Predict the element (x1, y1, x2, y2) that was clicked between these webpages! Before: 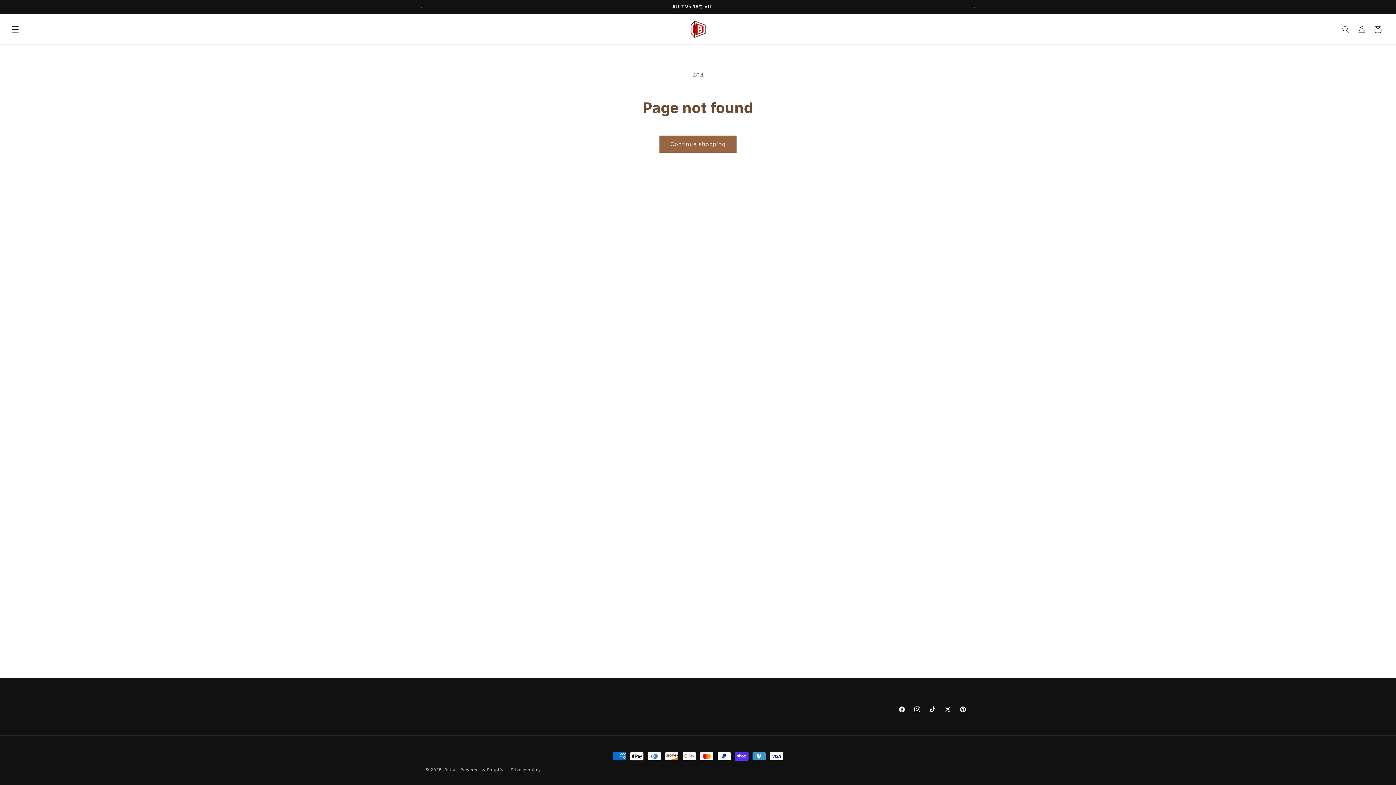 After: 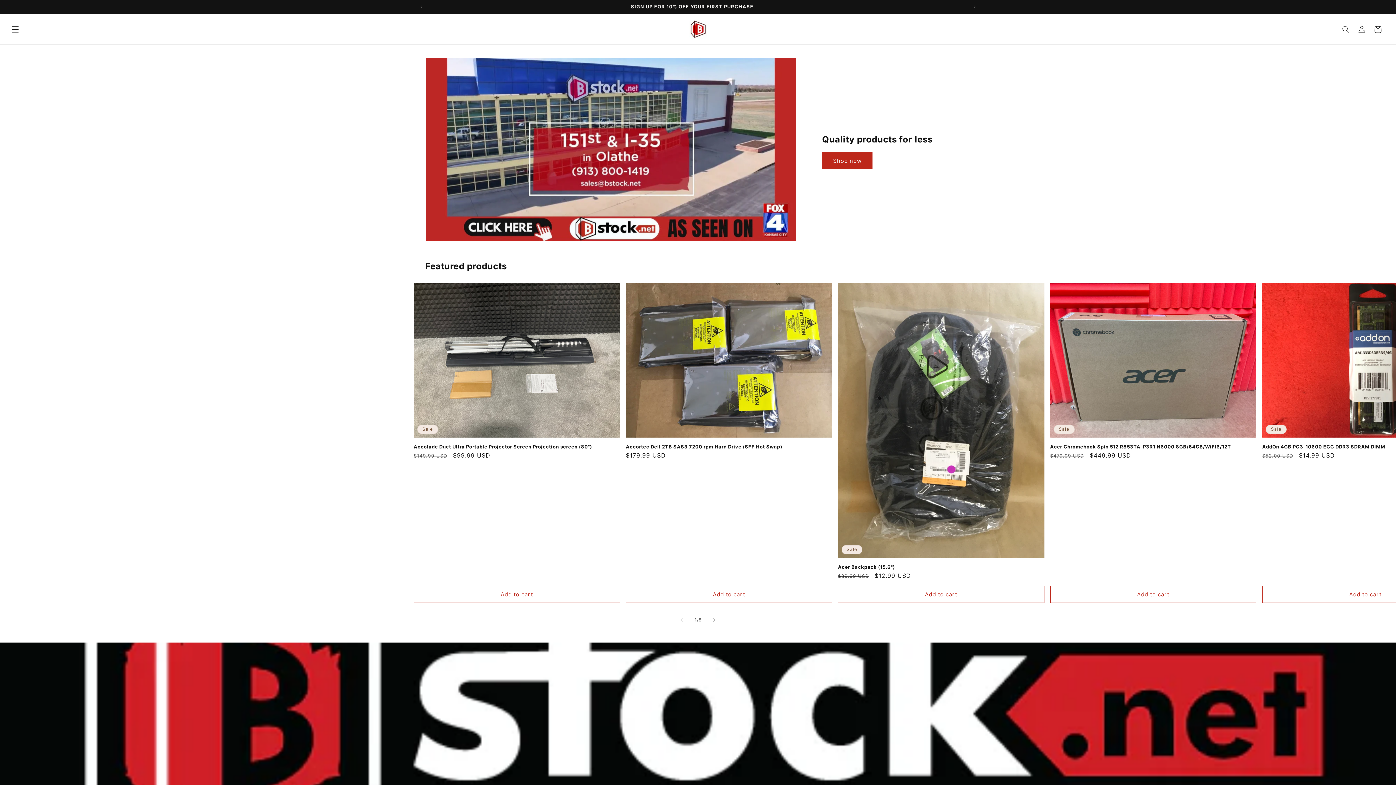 Action: bbox: (684, 15, 711, 42)